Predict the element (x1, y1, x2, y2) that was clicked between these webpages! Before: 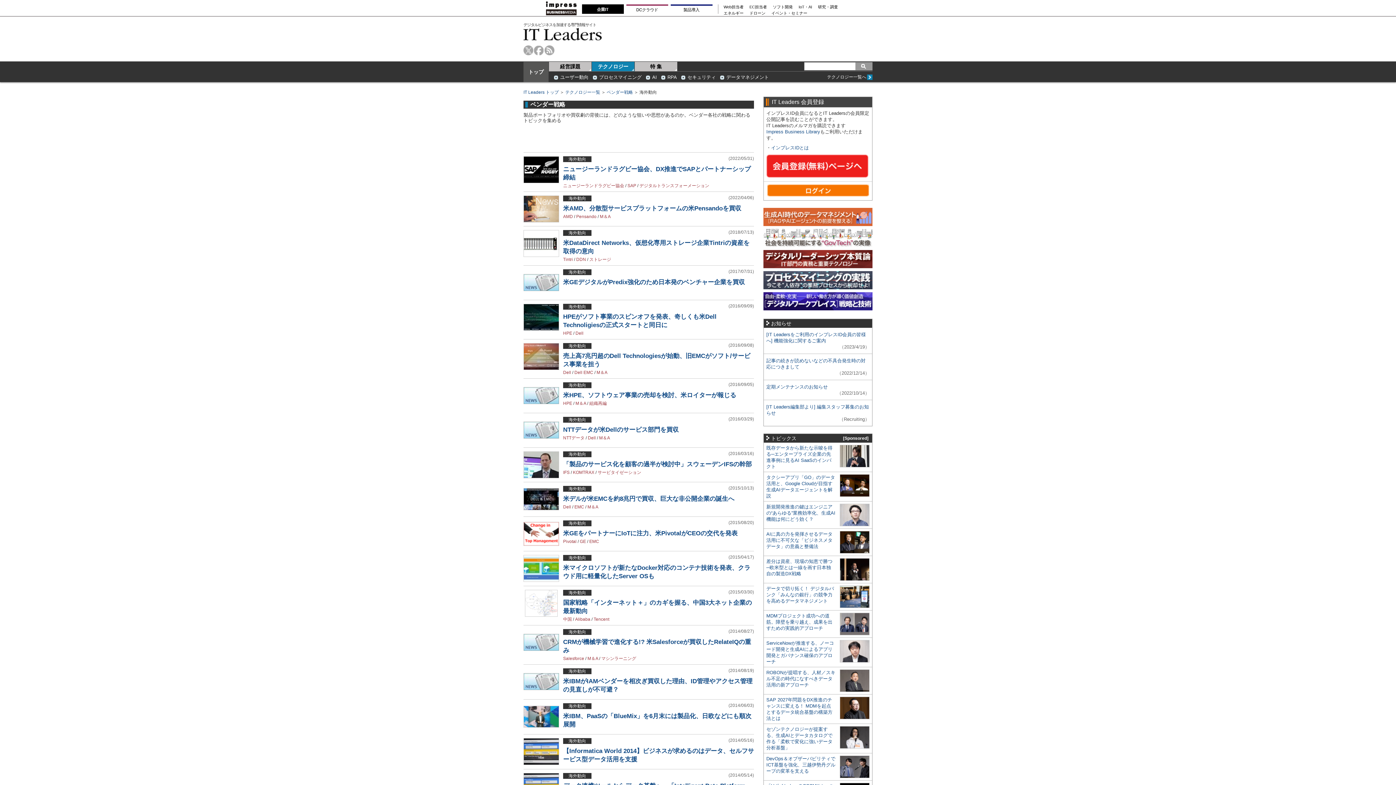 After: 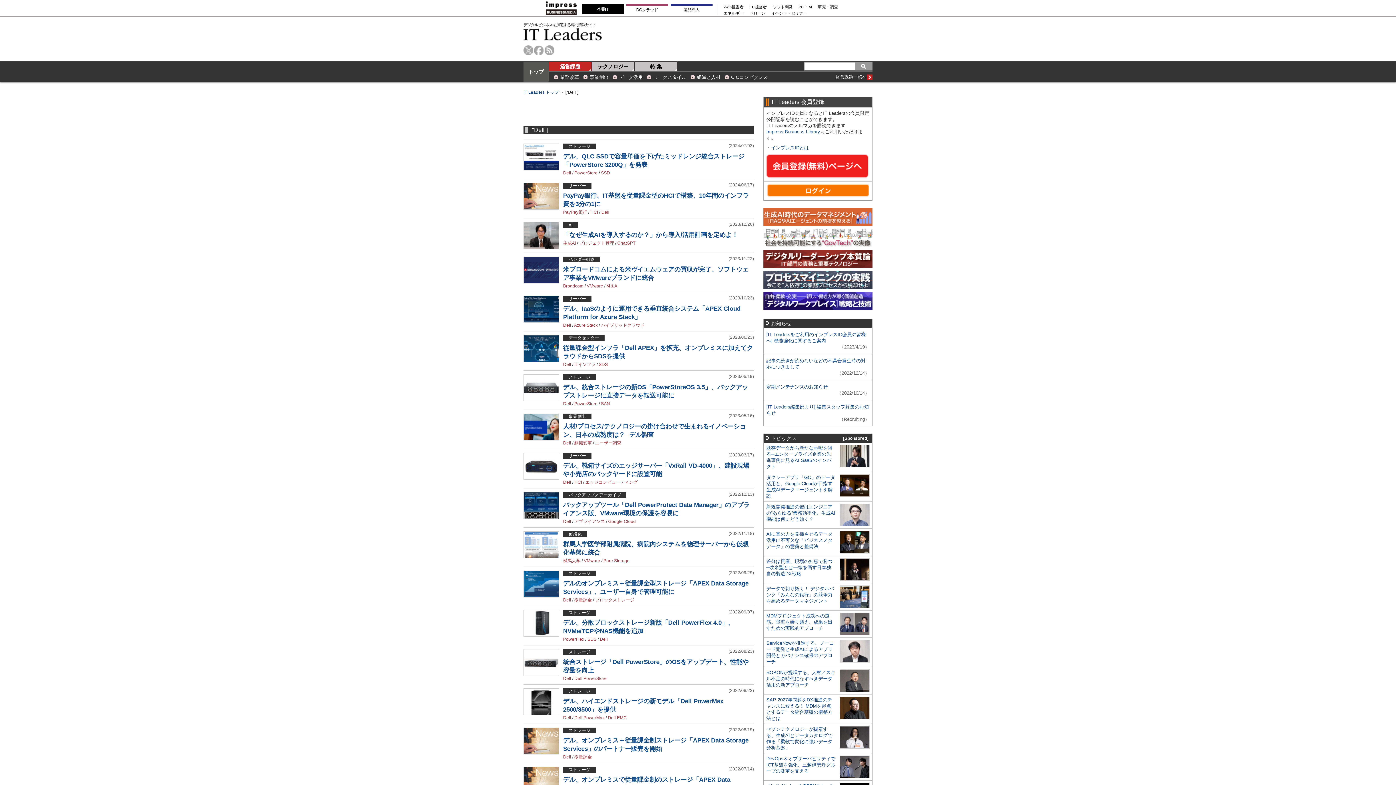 Action: bbox: (575, 331, 583, 336) label: Dell